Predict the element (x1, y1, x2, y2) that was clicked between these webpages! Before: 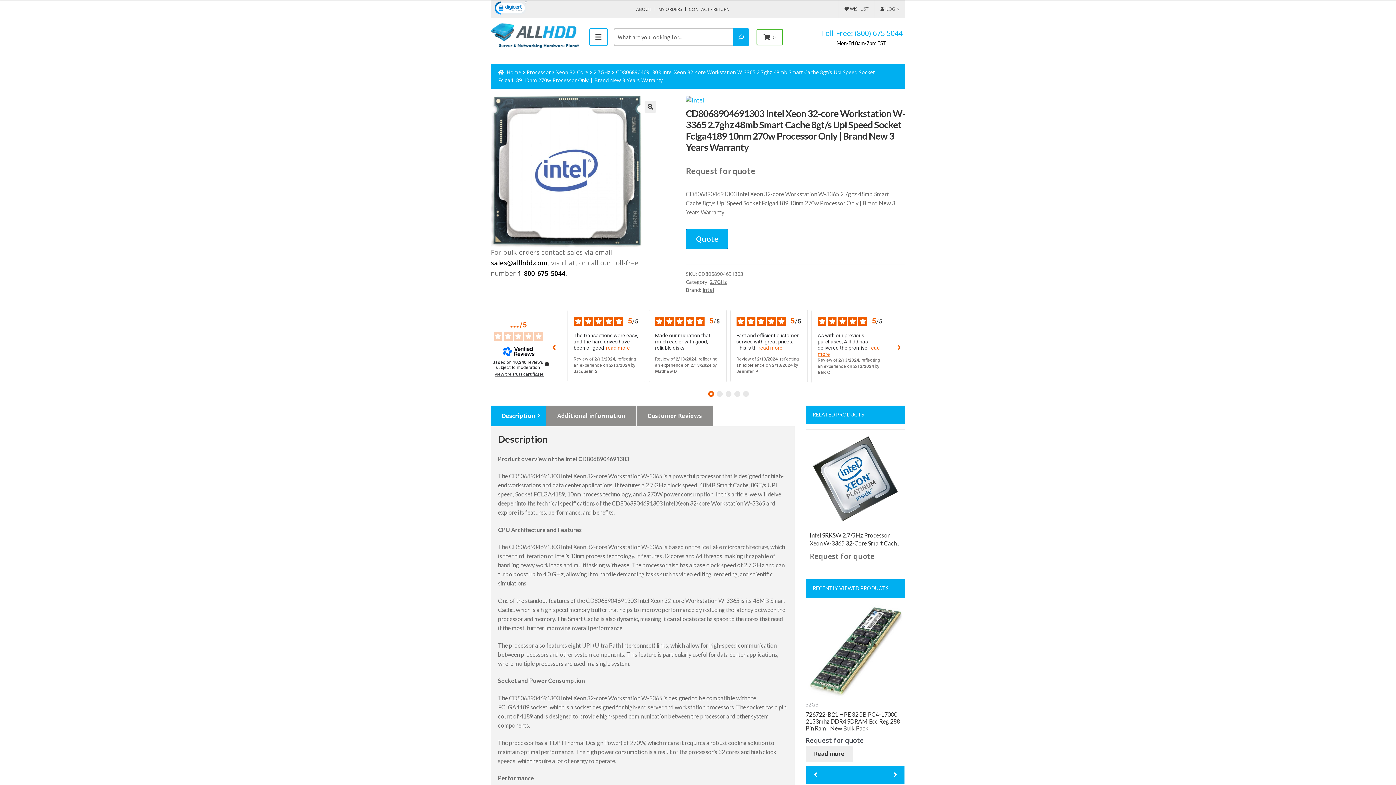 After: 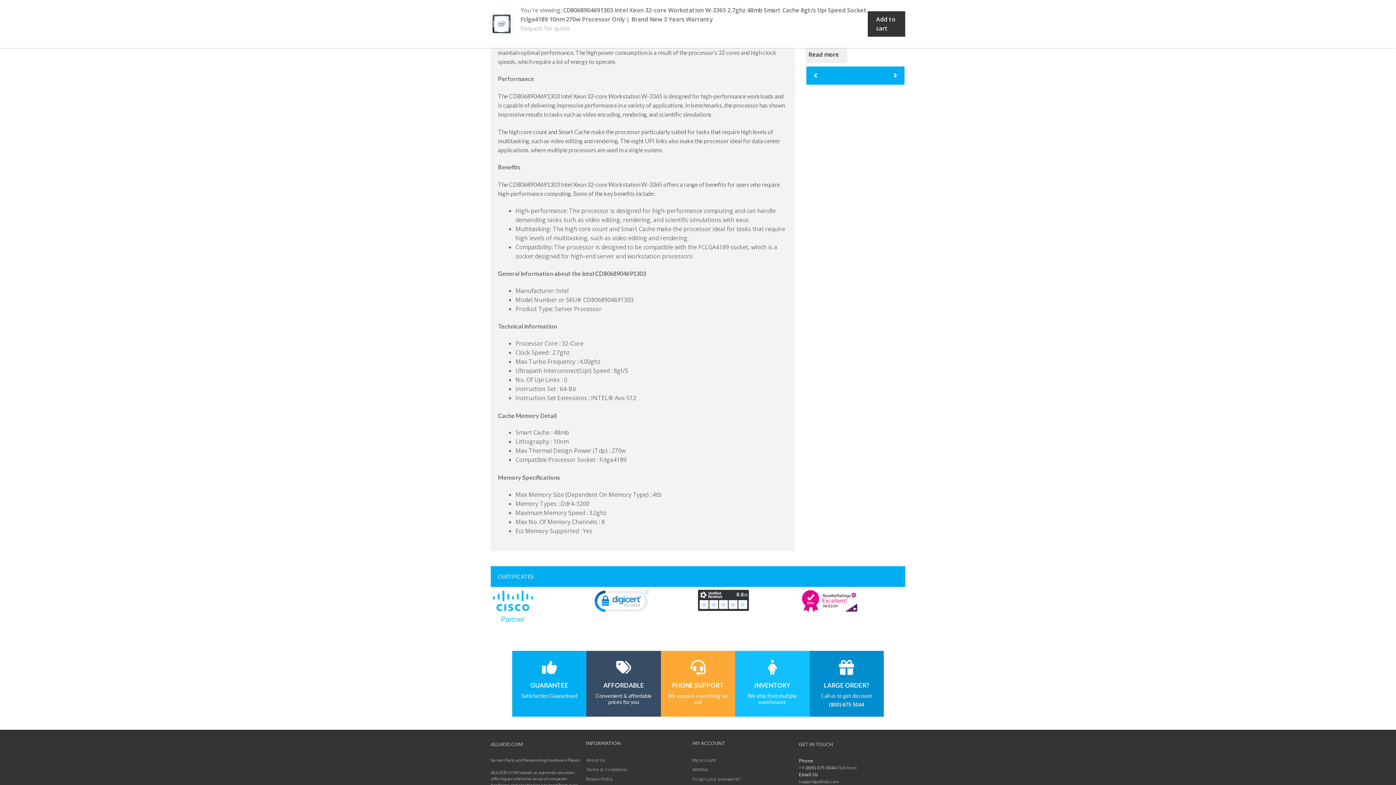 Action: label:  Add to wishlist bbox: (811, 699, 817, 716)